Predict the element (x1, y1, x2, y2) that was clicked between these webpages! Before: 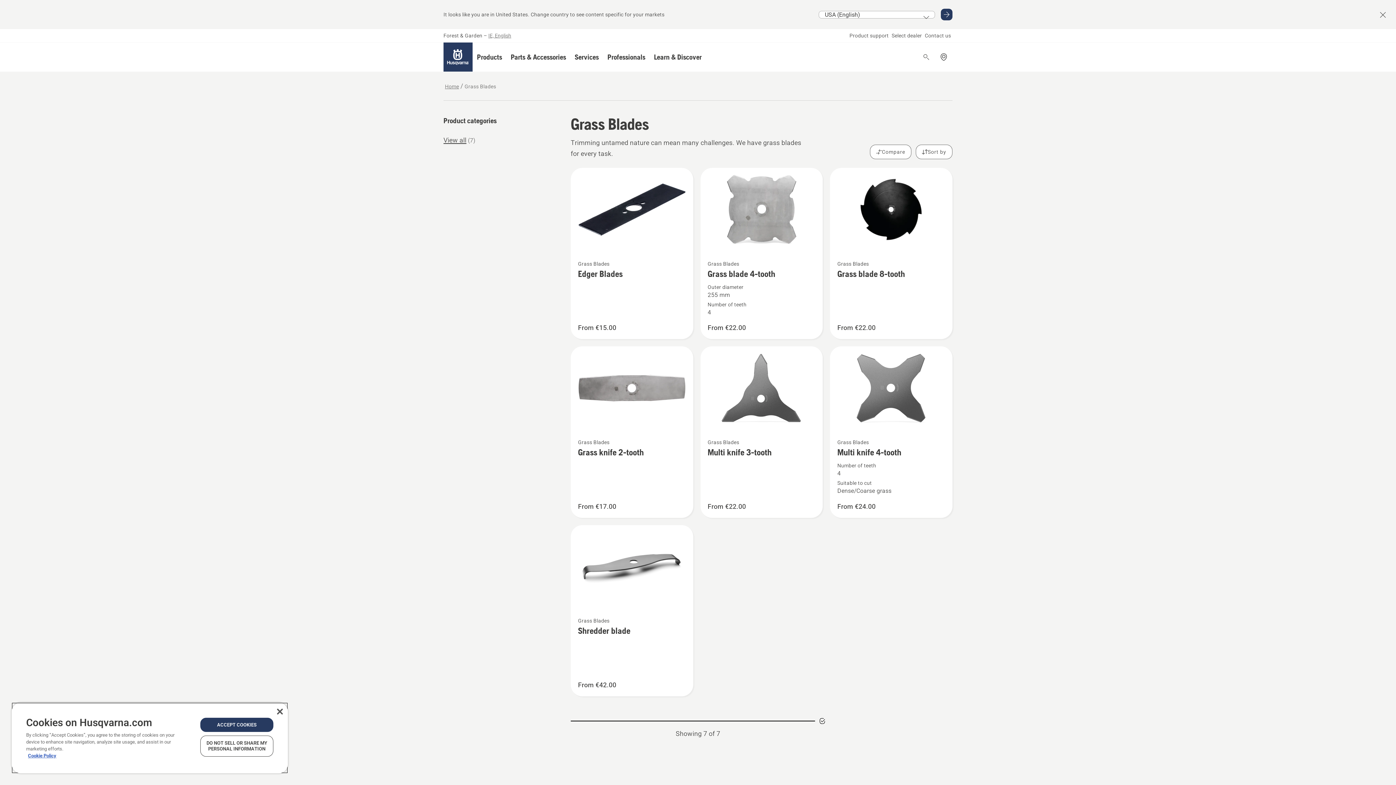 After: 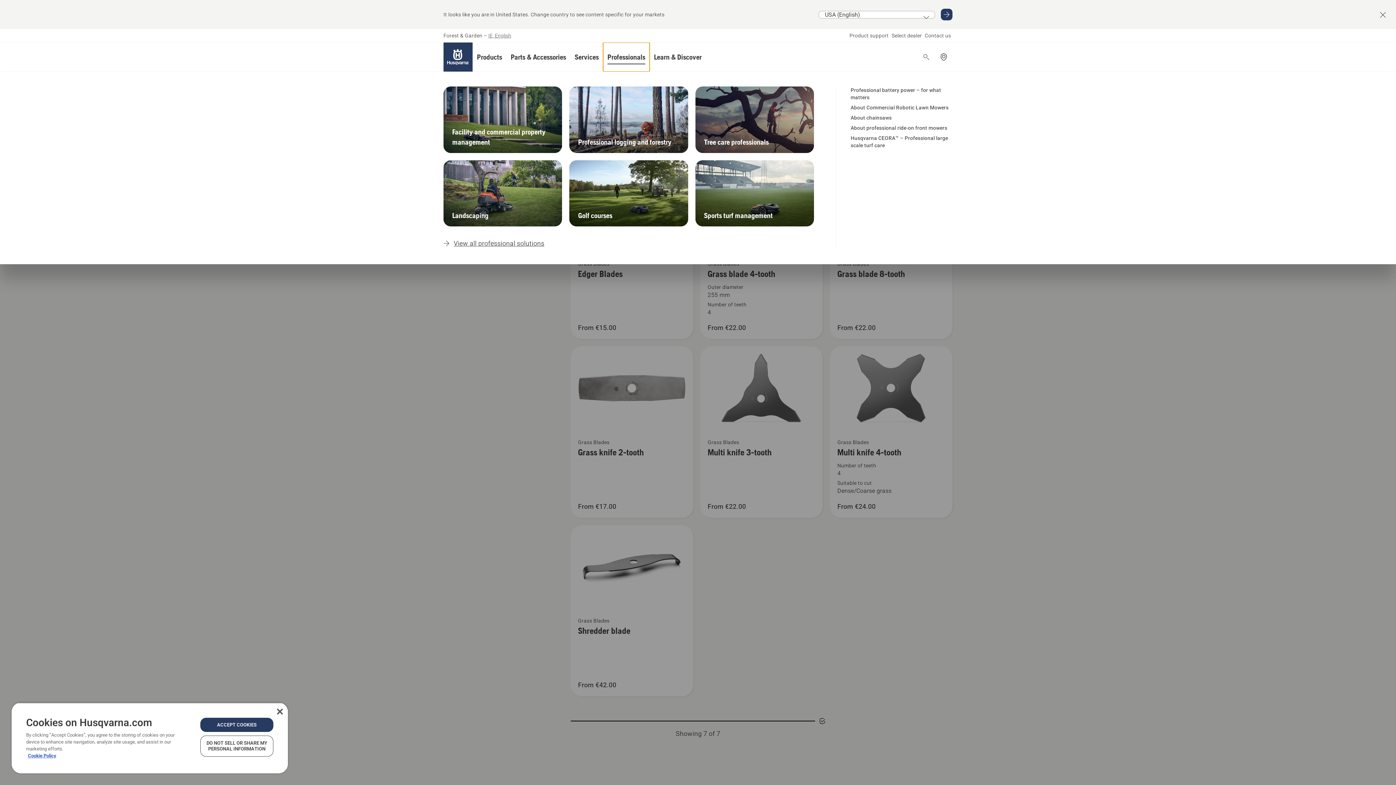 Action: label: Professionals bbox: (603, 42, 649, 71)